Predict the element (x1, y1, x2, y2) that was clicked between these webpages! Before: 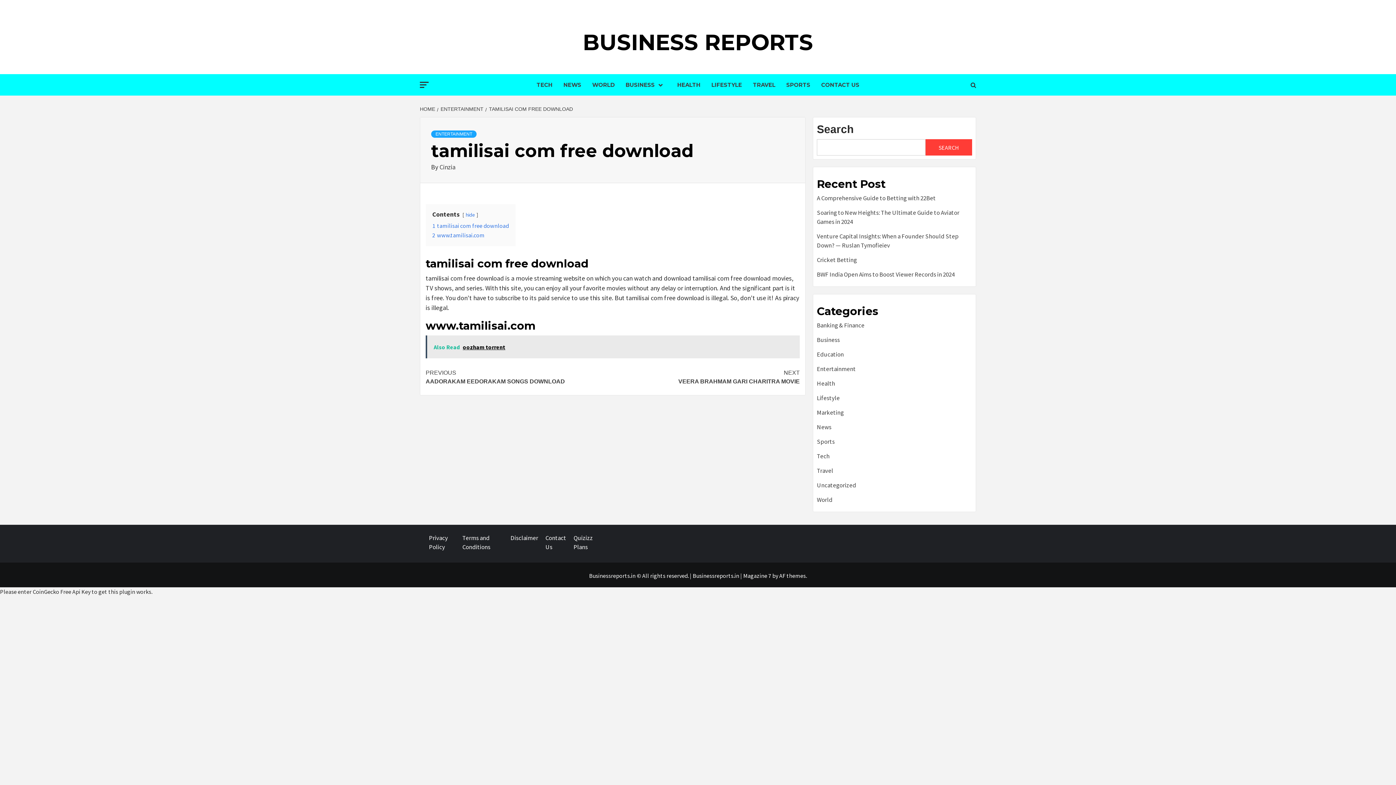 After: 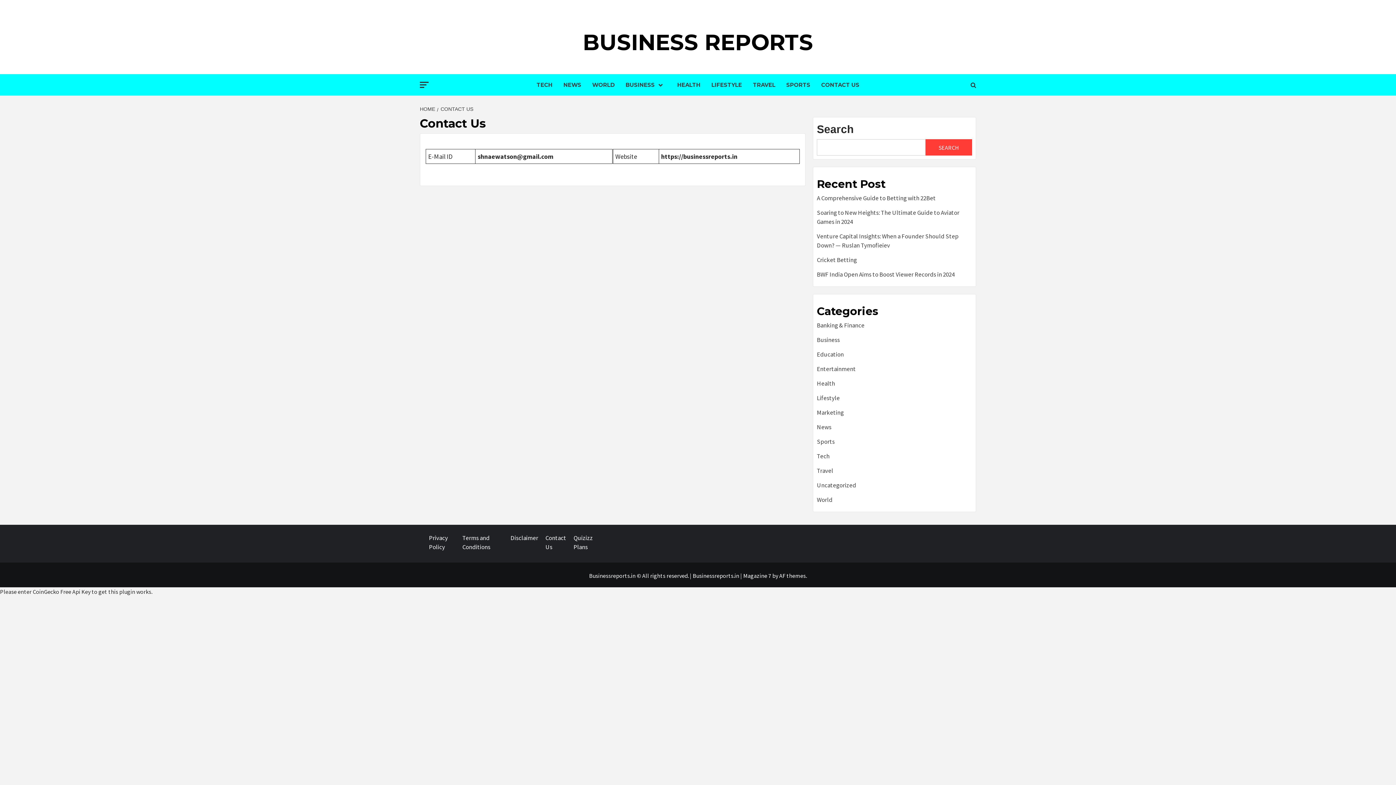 Action: label: CONTACT US bbox: (816, 74, 865, 95)